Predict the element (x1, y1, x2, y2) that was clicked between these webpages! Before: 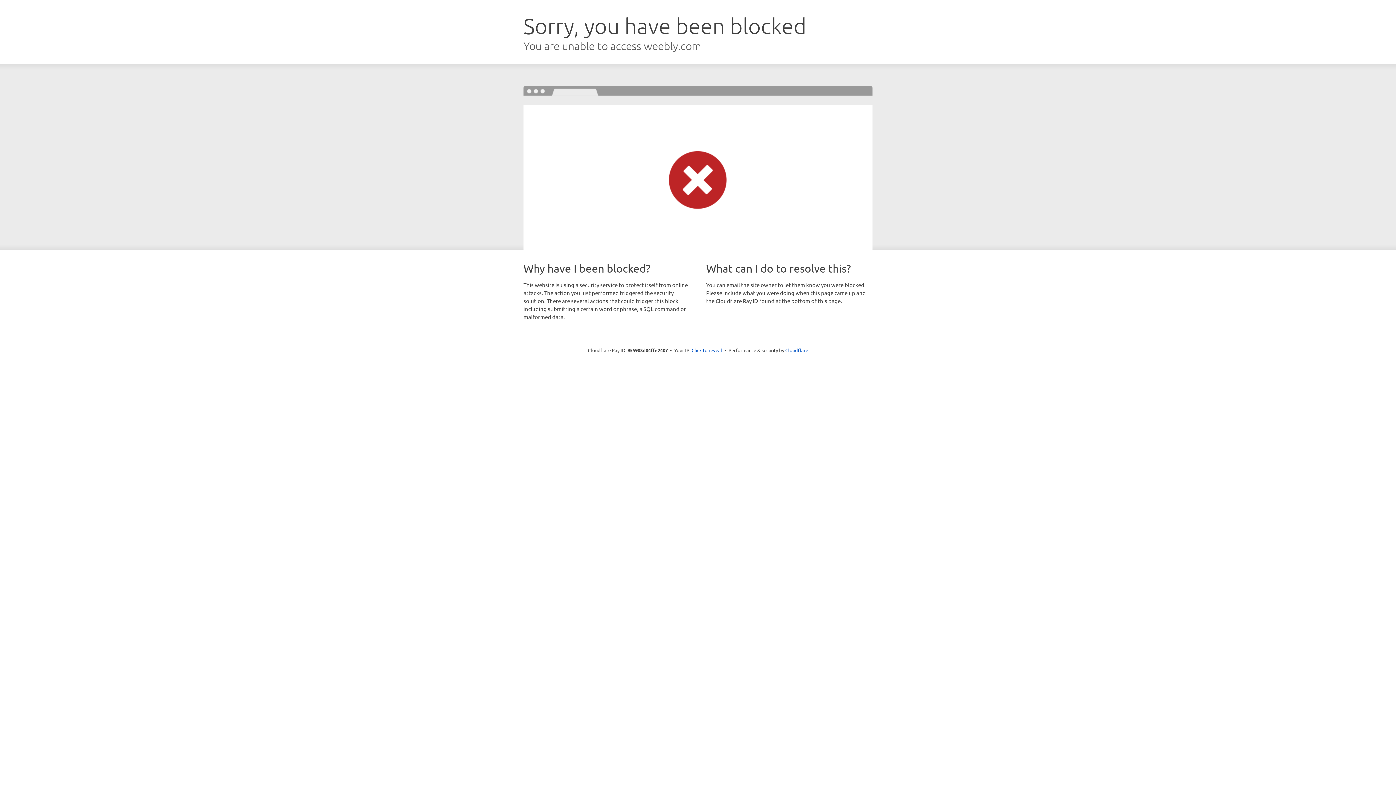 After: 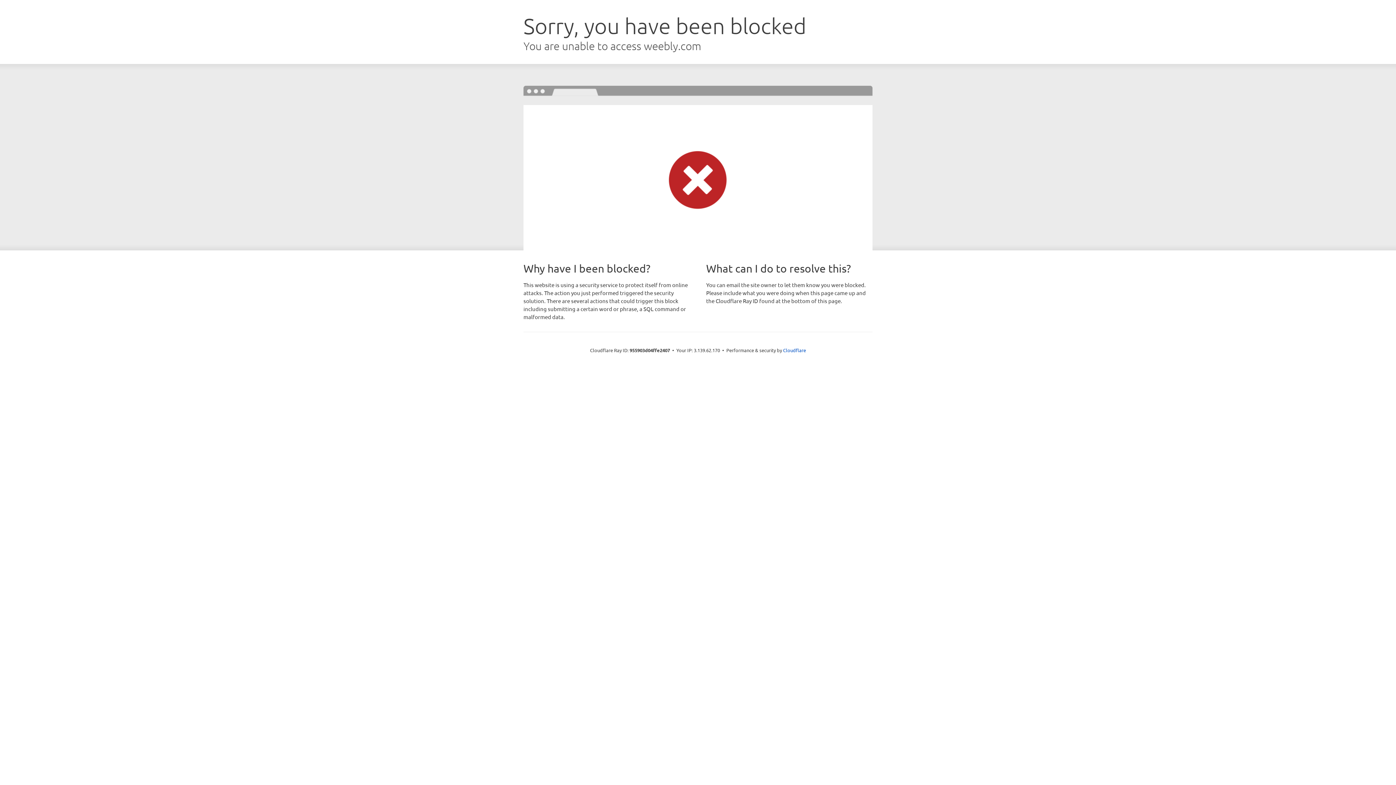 Action: label: Click to reveal bbox: (691, 346, 722, 353)